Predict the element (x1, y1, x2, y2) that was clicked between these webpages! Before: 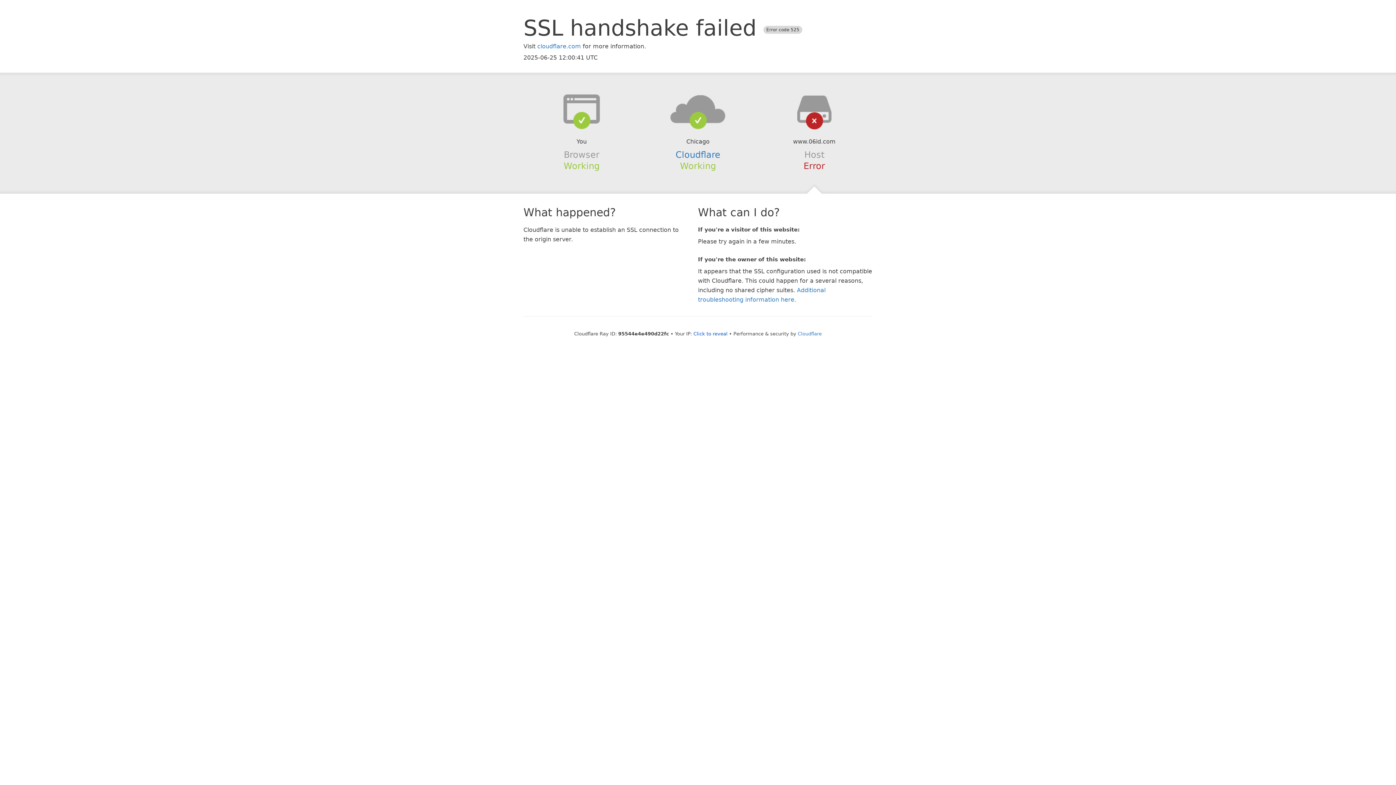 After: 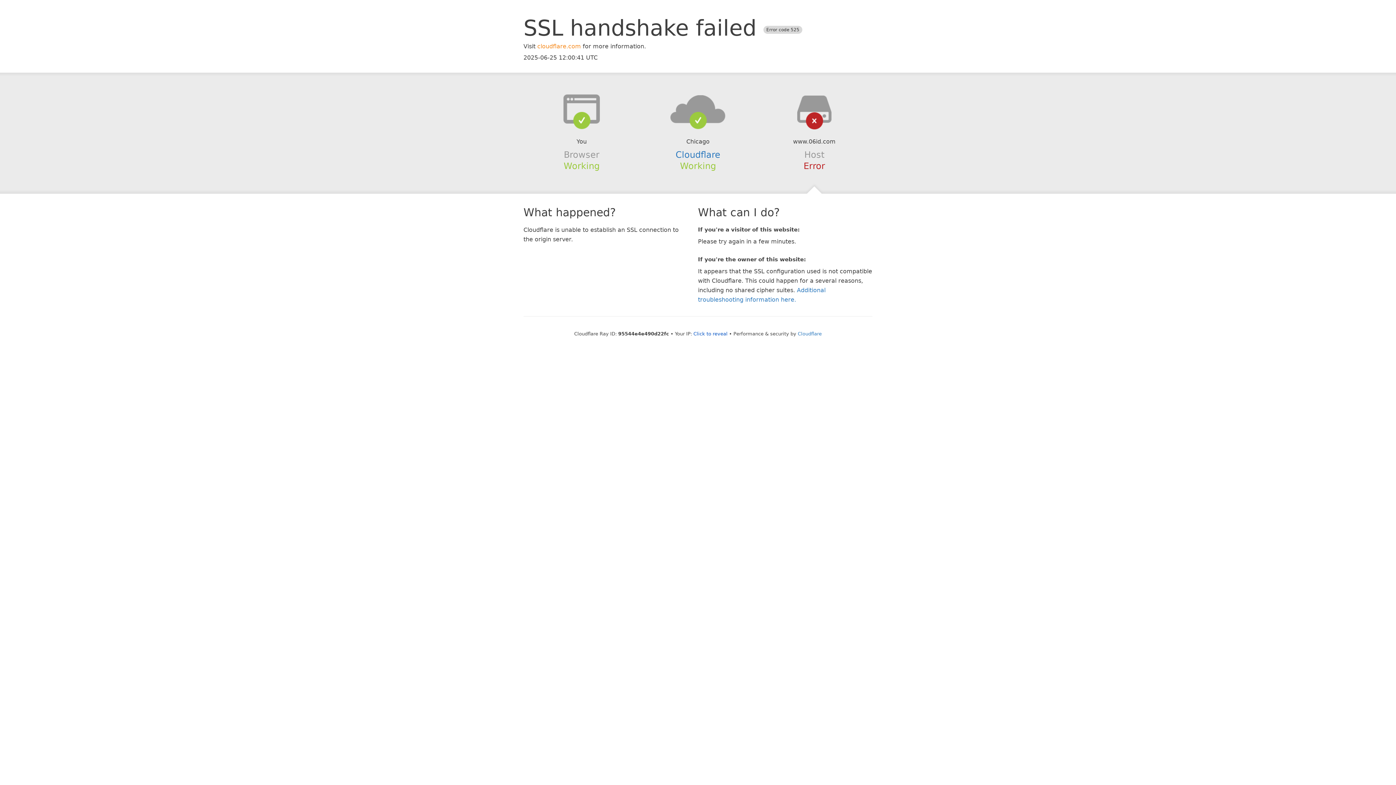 Action: bbox: (537, 42, 581, 49) label: cloudflare.com